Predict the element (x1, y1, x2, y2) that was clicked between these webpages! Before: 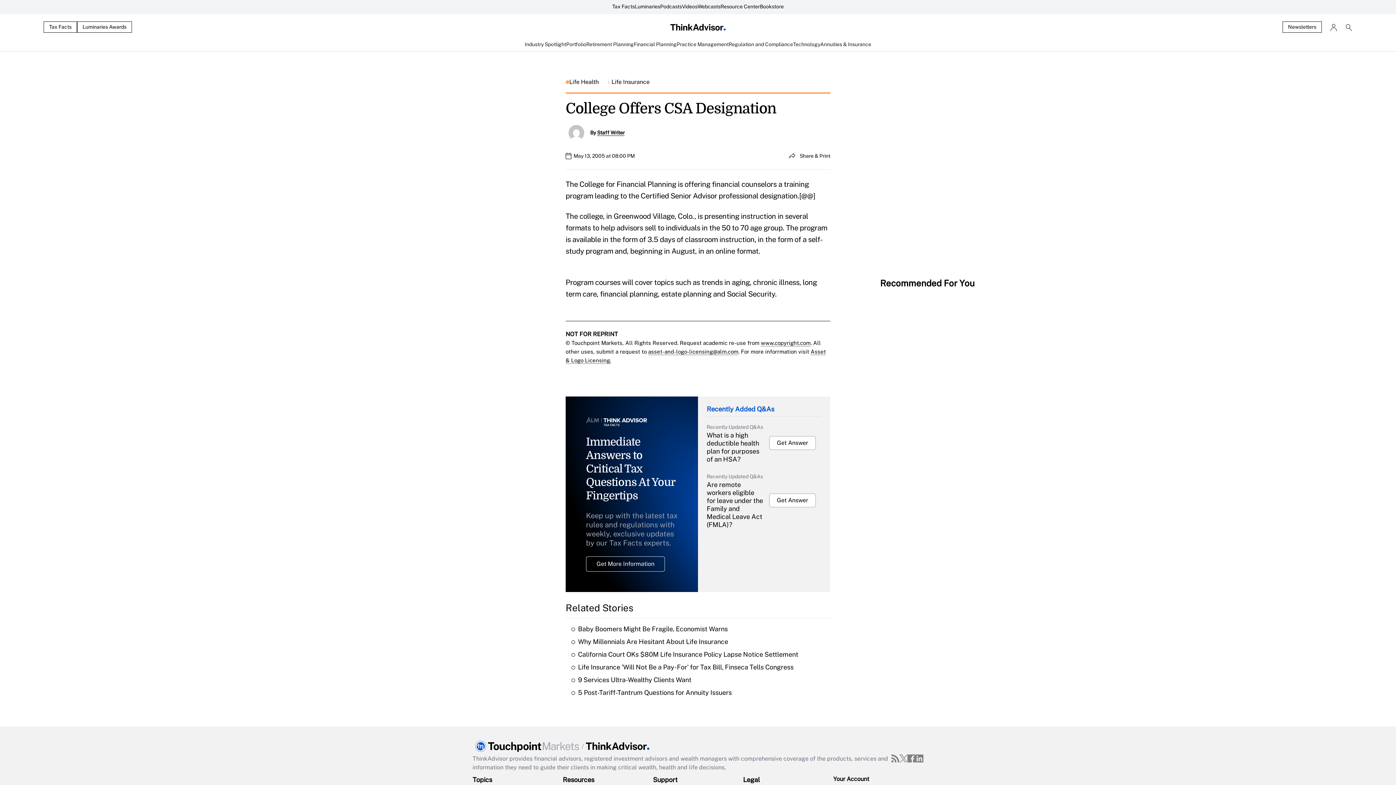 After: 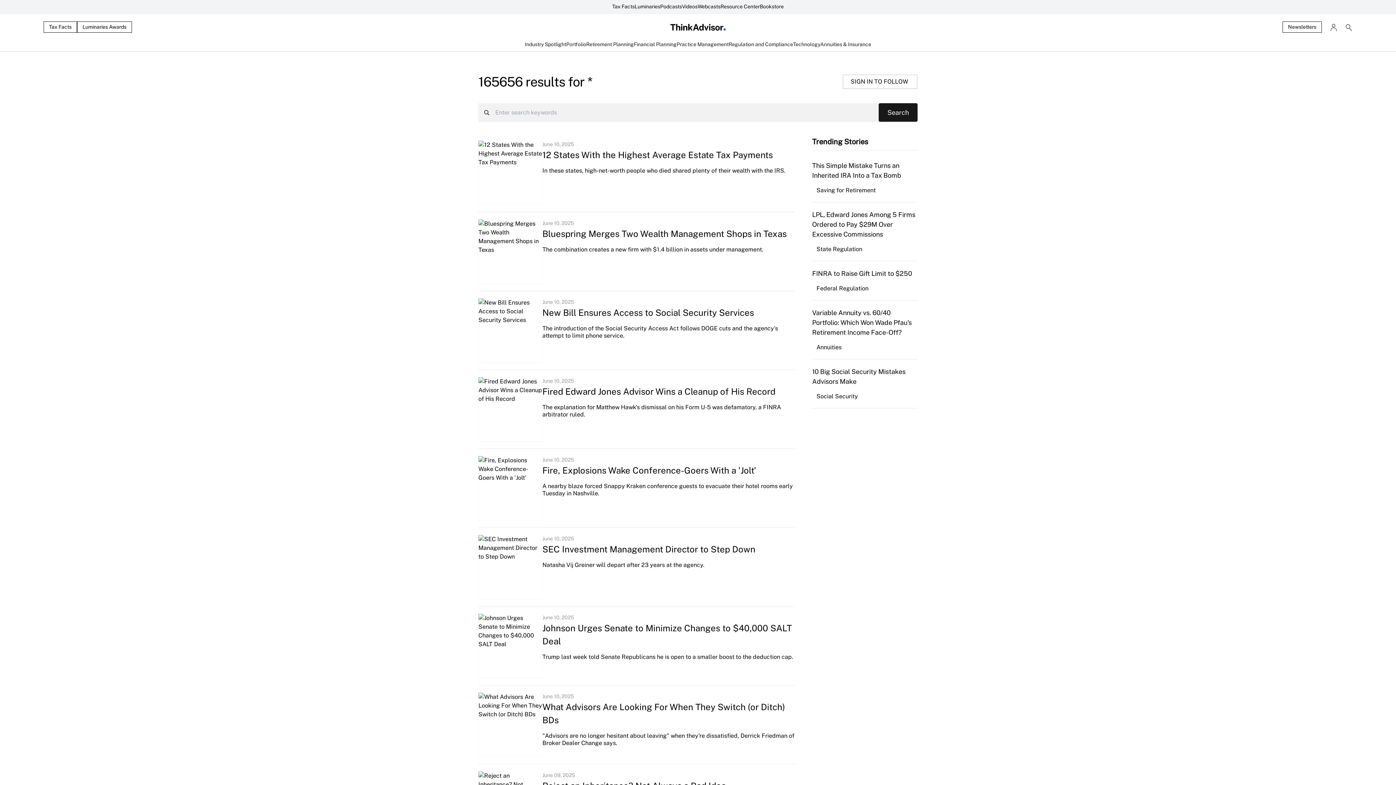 Action: bbox: (1337, 23, 1352, 31)